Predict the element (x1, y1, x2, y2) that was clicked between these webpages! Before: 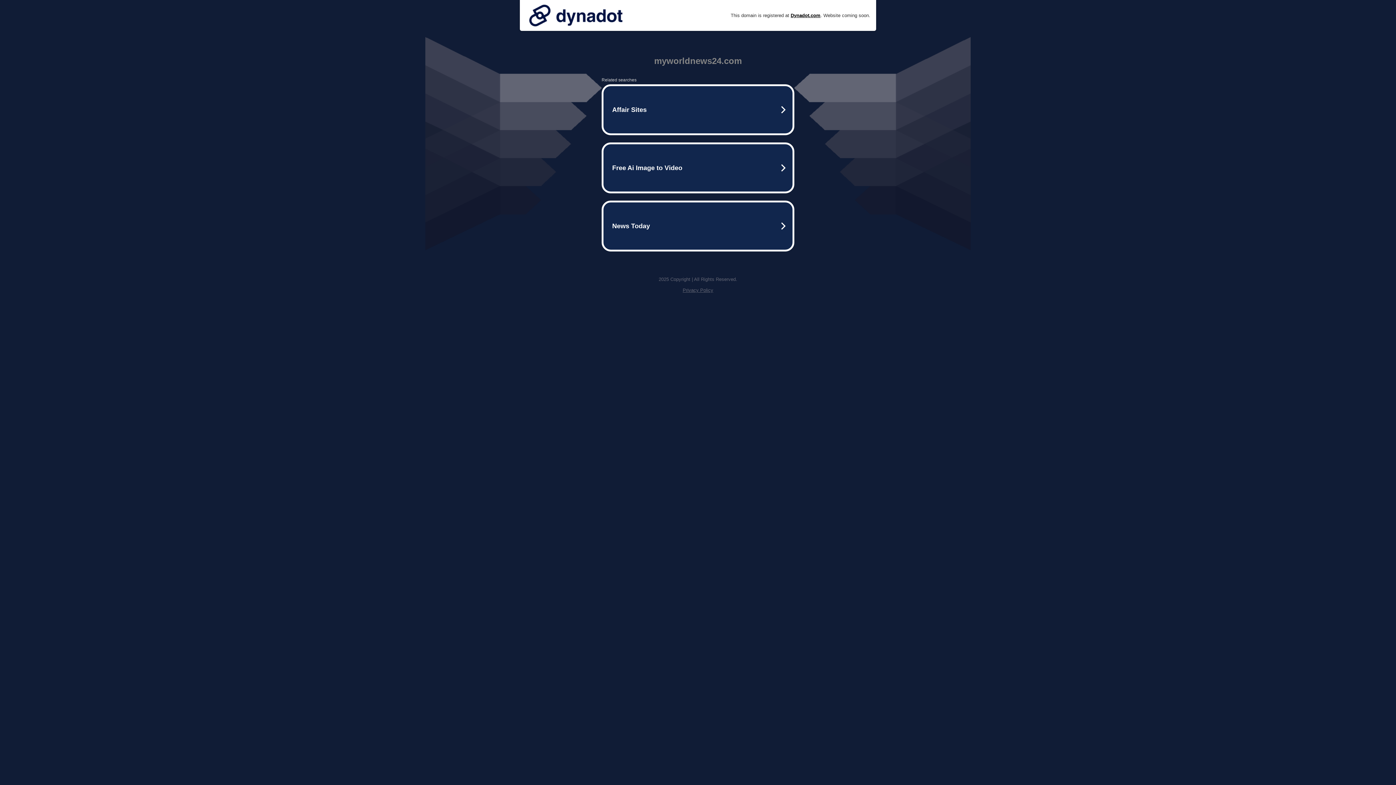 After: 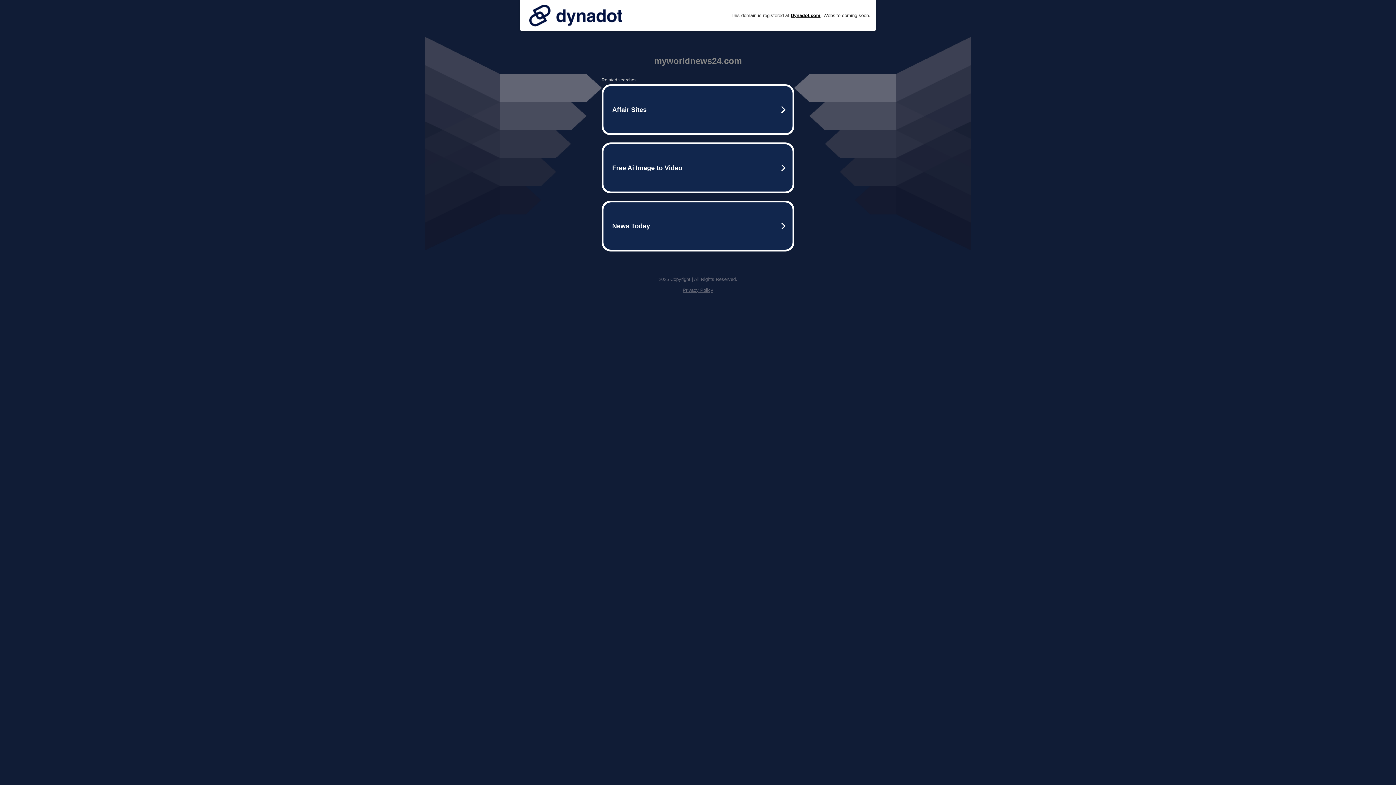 Action: bbox: (525, 0, 626, 30)